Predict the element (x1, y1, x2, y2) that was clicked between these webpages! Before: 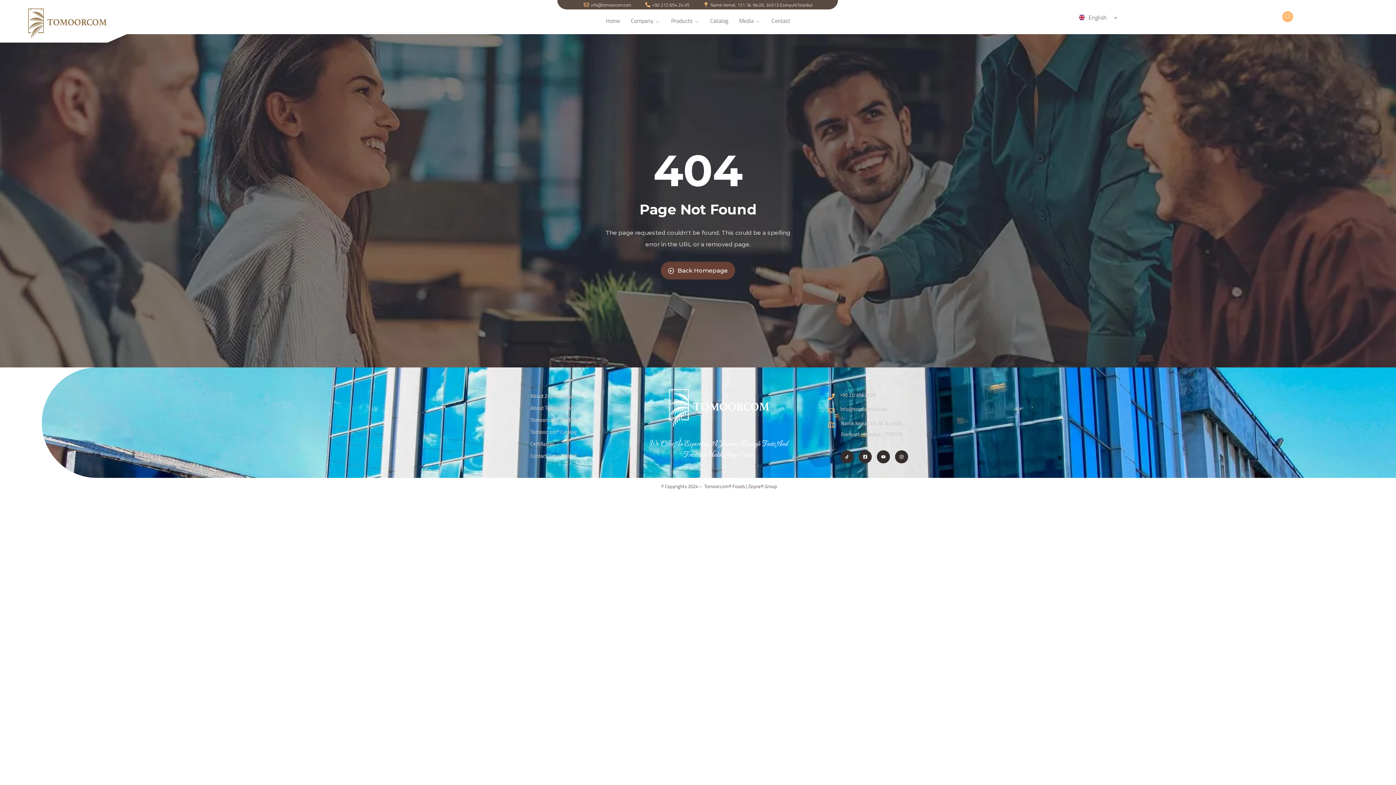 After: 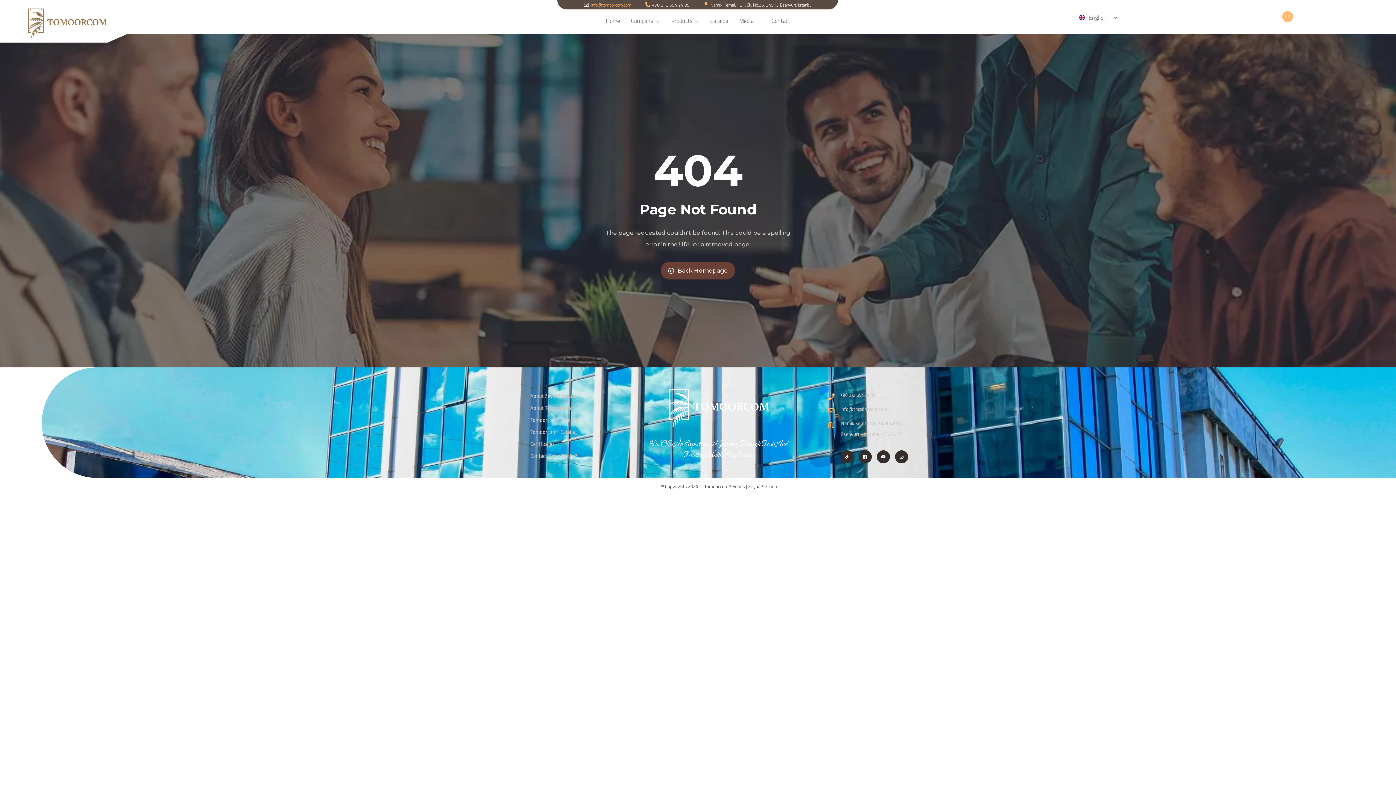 Action: bbox: (582, 2, 631, 7) label: info@tomoorcom.com